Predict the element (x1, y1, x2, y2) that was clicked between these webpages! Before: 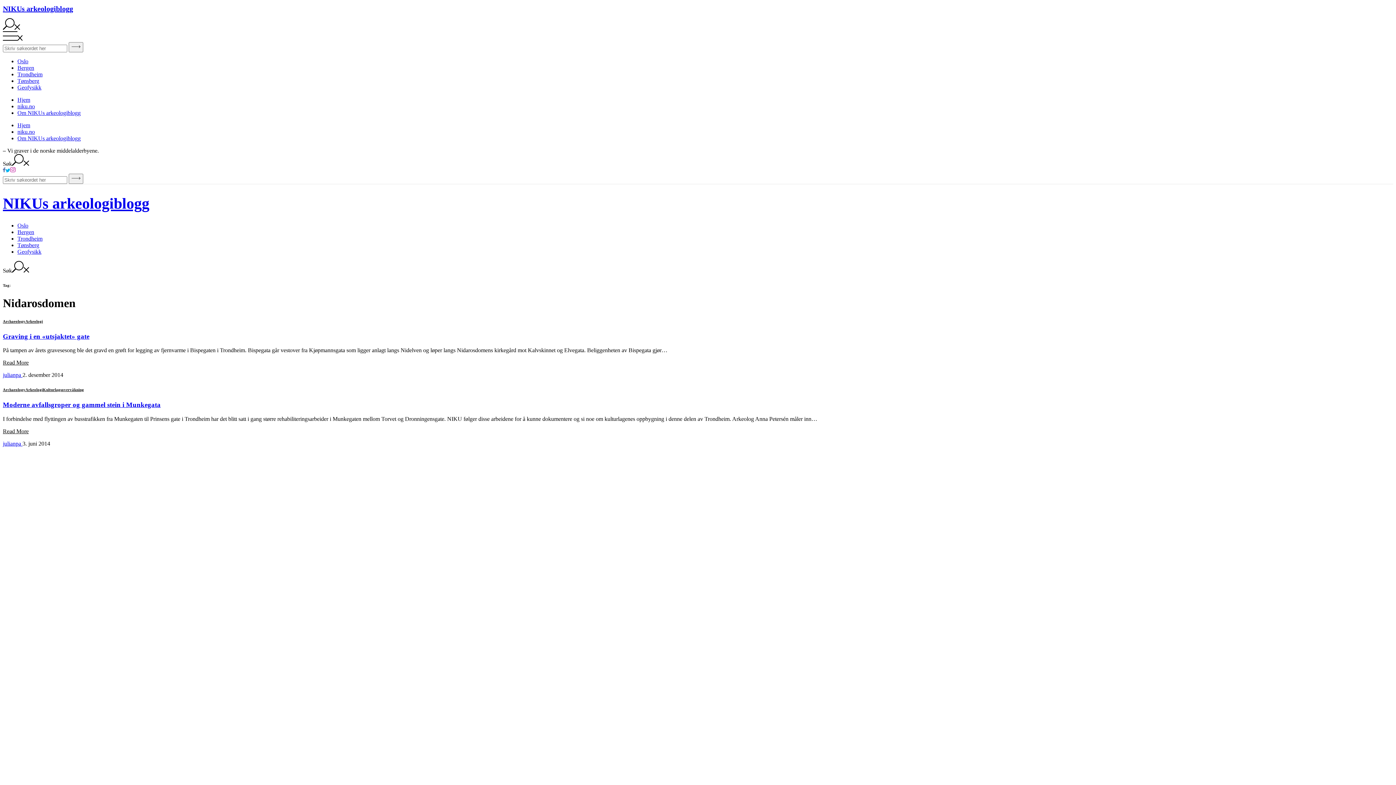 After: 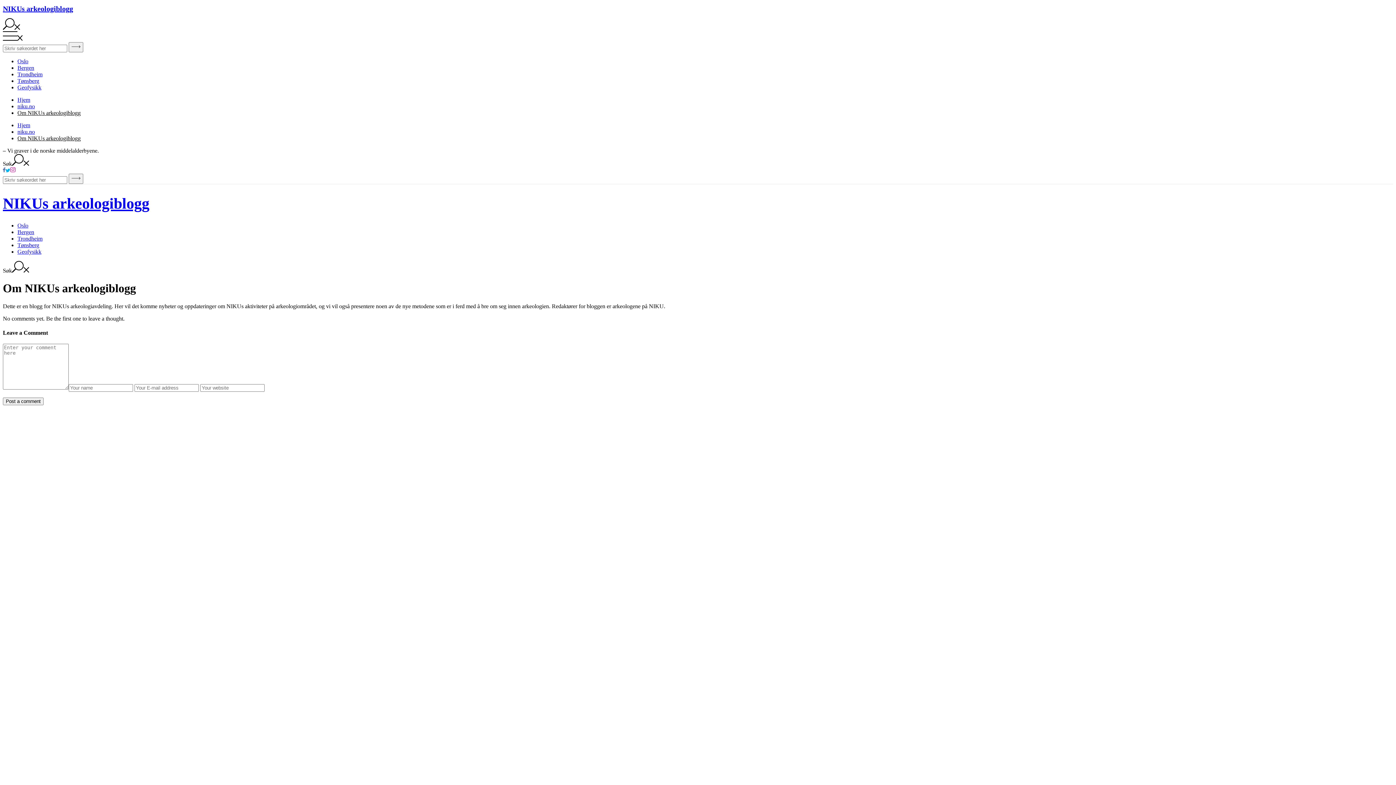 Action: bbox: (17, 135, 80, 141) label: Om NIKUs arkeologiblogg